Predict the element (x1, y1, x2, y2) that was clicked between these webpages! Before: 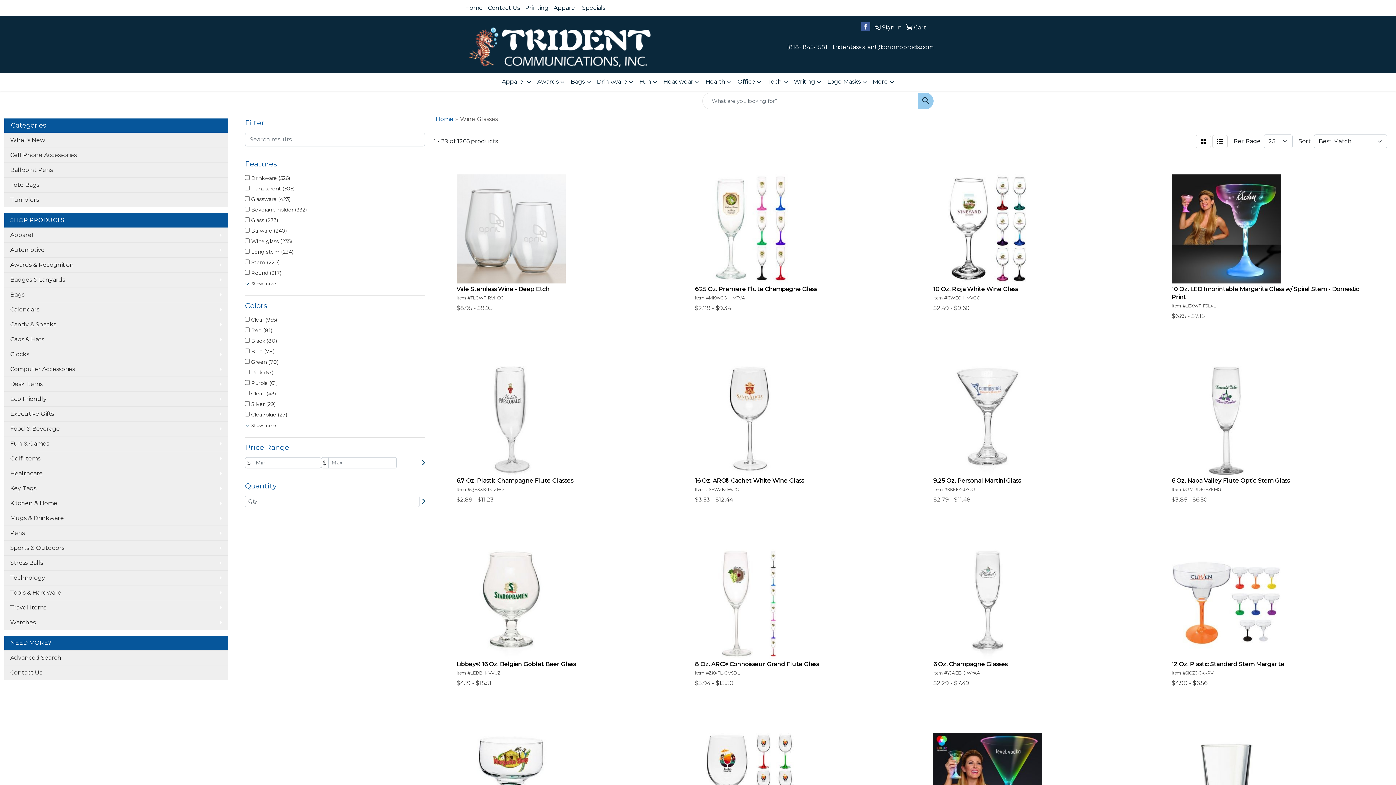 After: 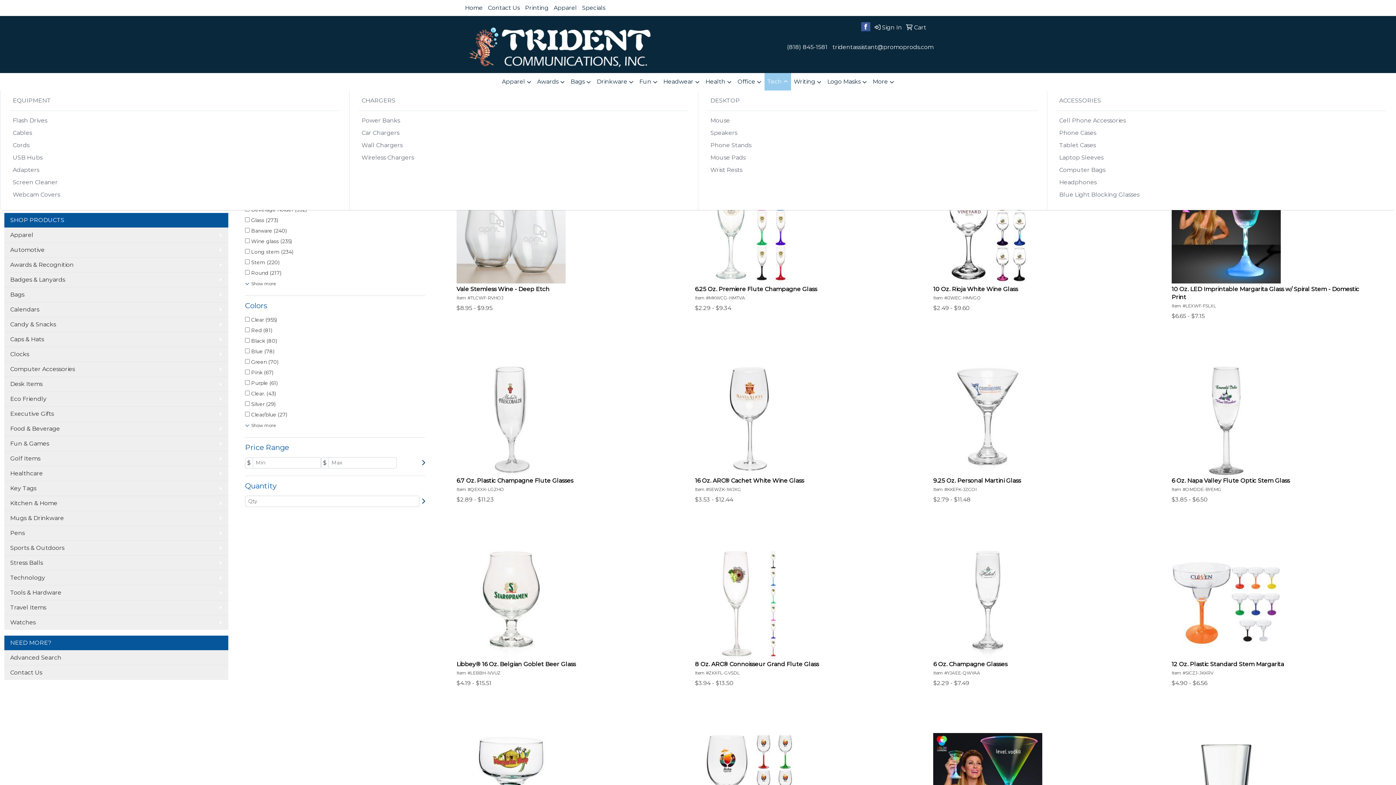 Action: bbox: (764, 73, 791, 90) label: Tech